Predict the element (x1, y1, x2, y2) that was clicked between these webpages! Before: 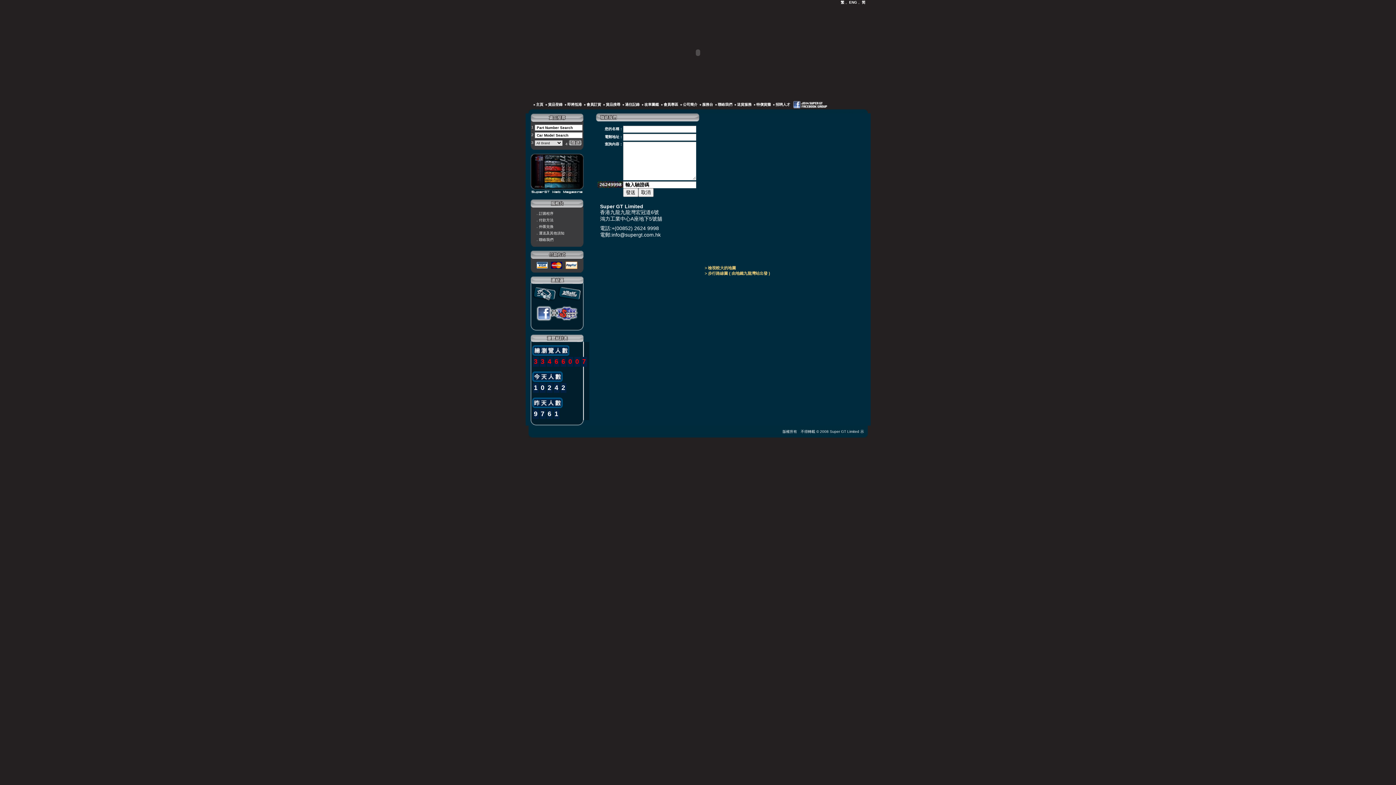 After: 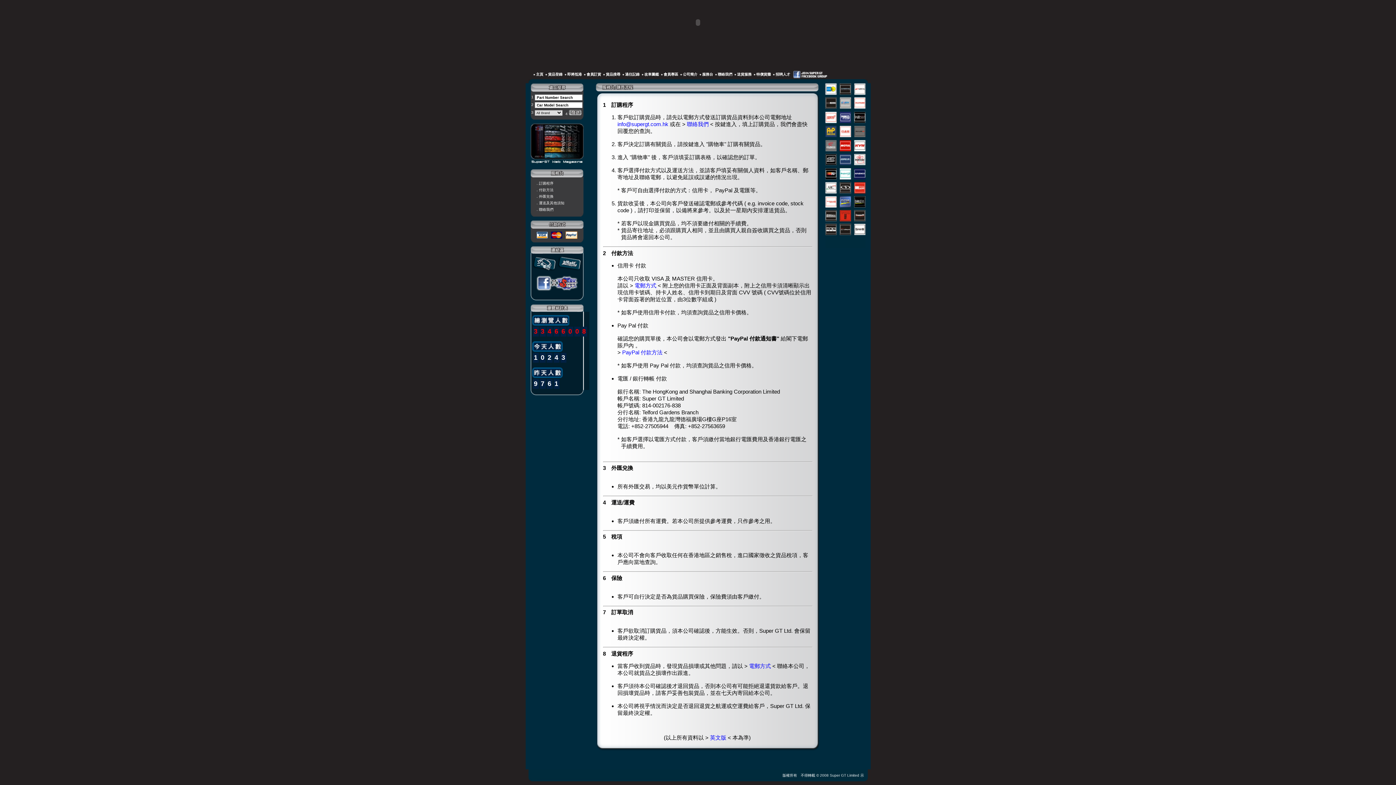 Action: label: ．外匯兌換 bbox: (535, 224, 553, 228)